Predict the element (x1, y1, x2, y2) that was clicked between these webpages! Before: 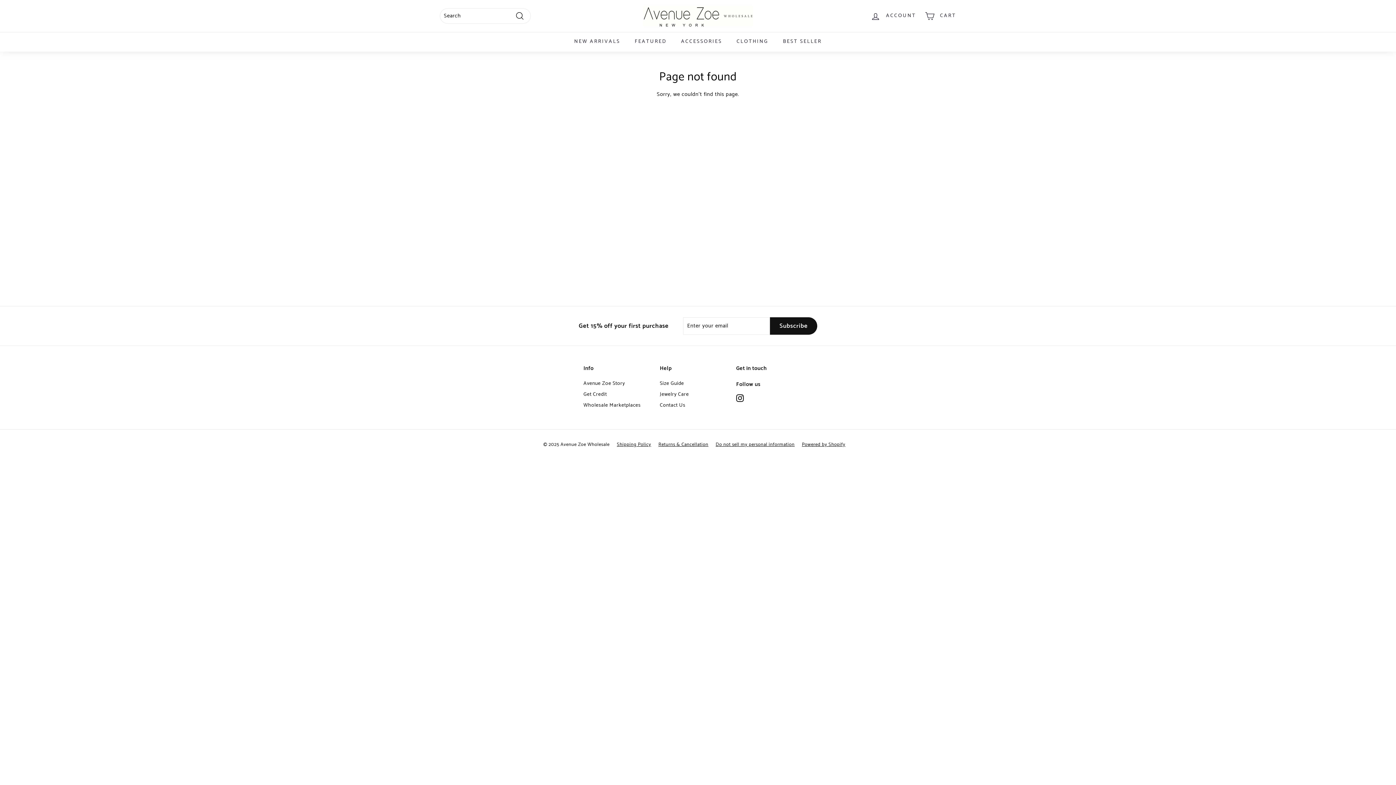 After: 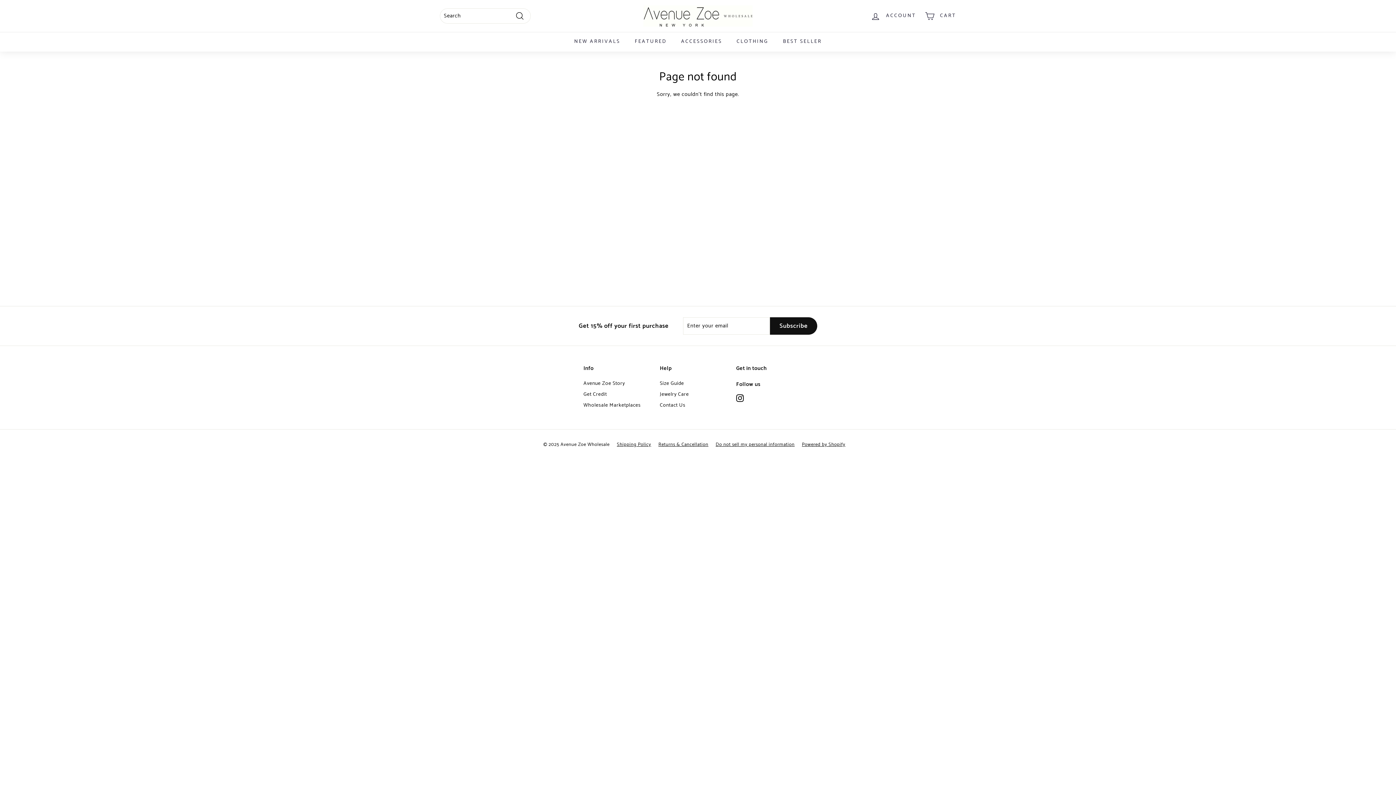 Action: label: Returns & Cancellation bbox: (658, 440, 715, 449)